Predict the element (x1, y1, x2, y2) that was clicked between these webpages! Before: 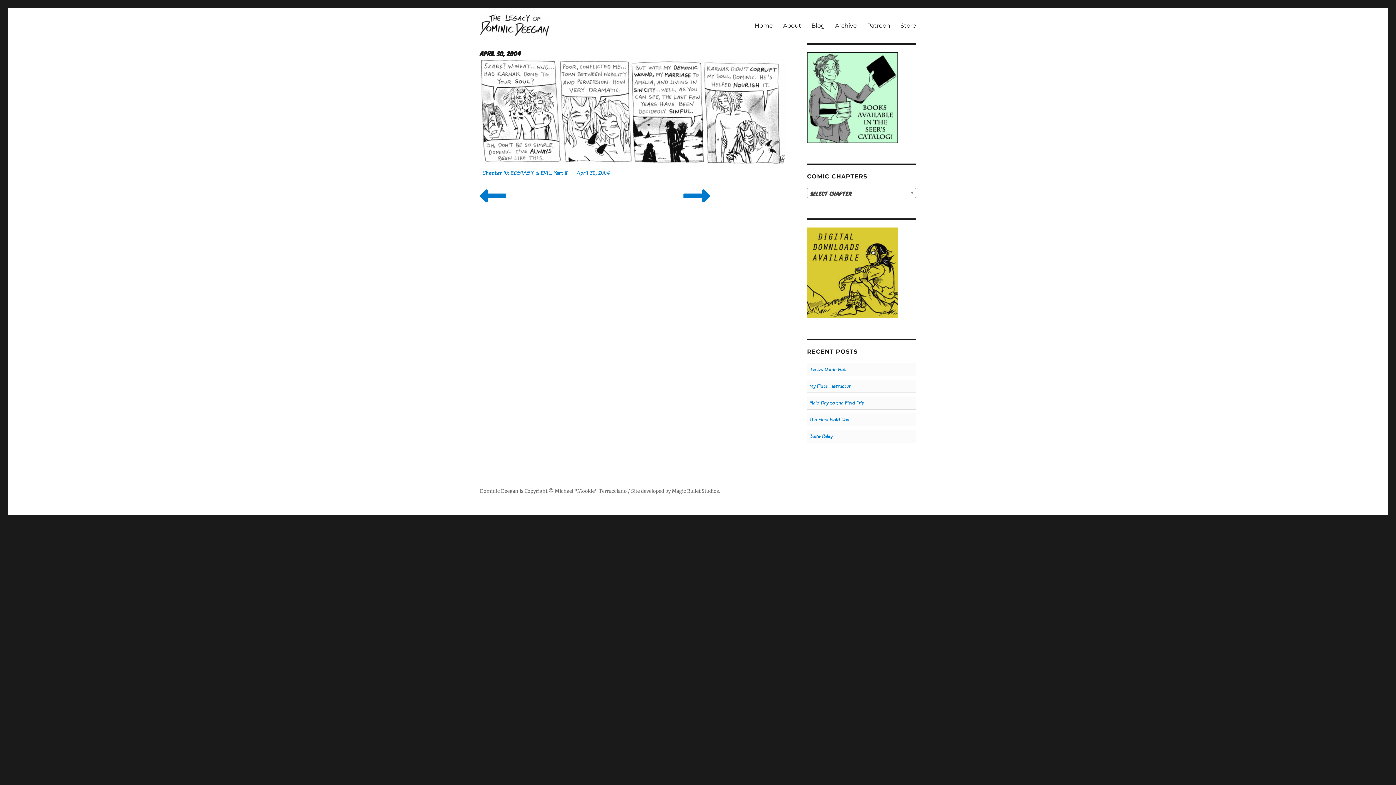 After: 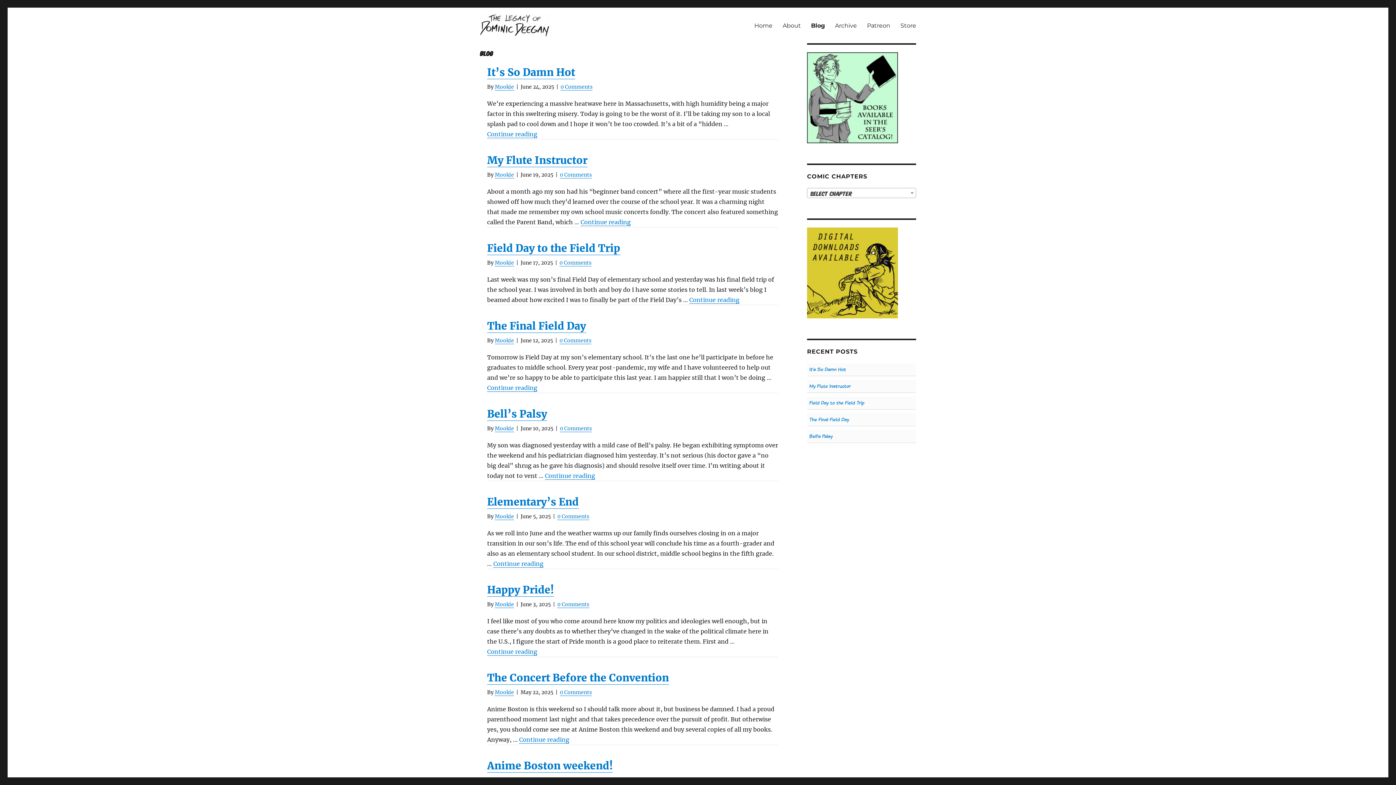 Action: label: Blog bbox: (806, 17, 830, 33)